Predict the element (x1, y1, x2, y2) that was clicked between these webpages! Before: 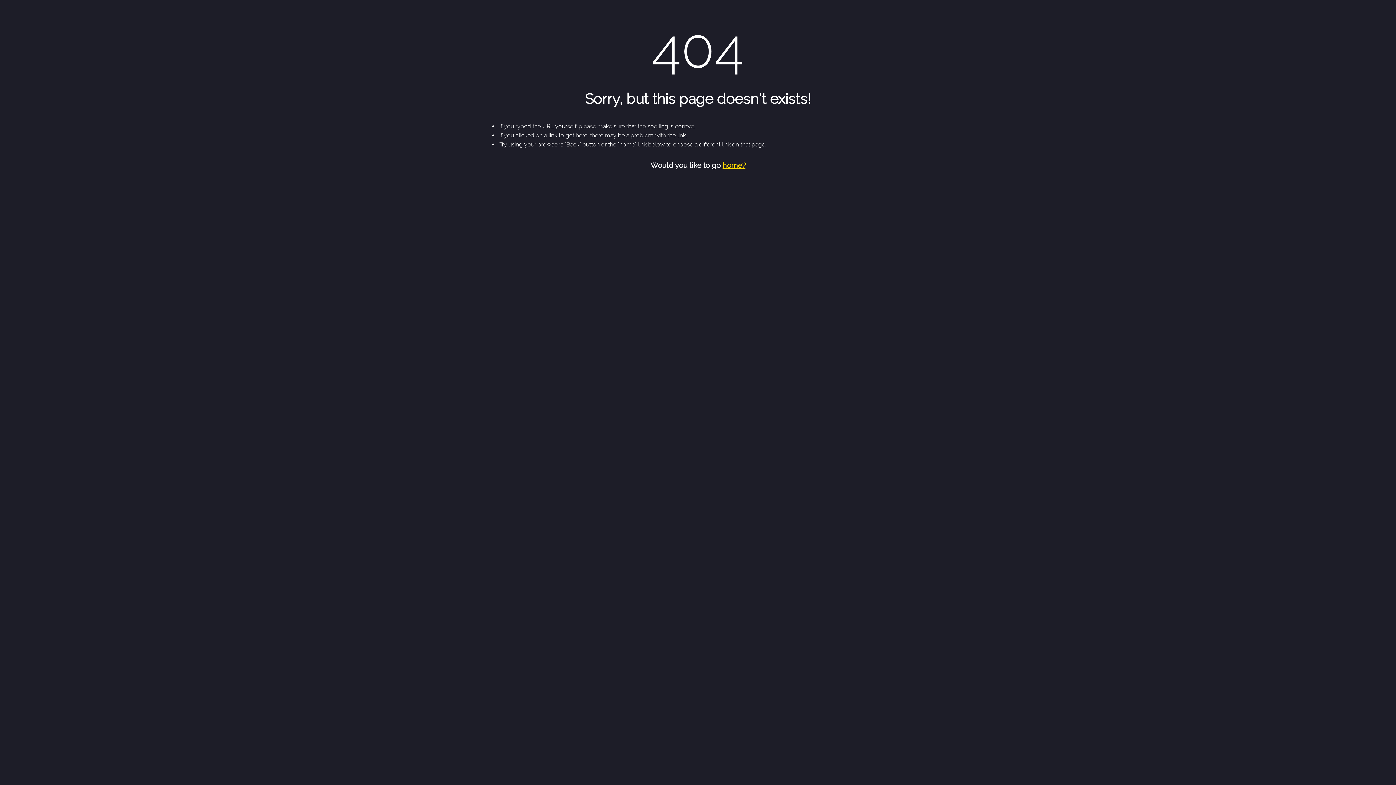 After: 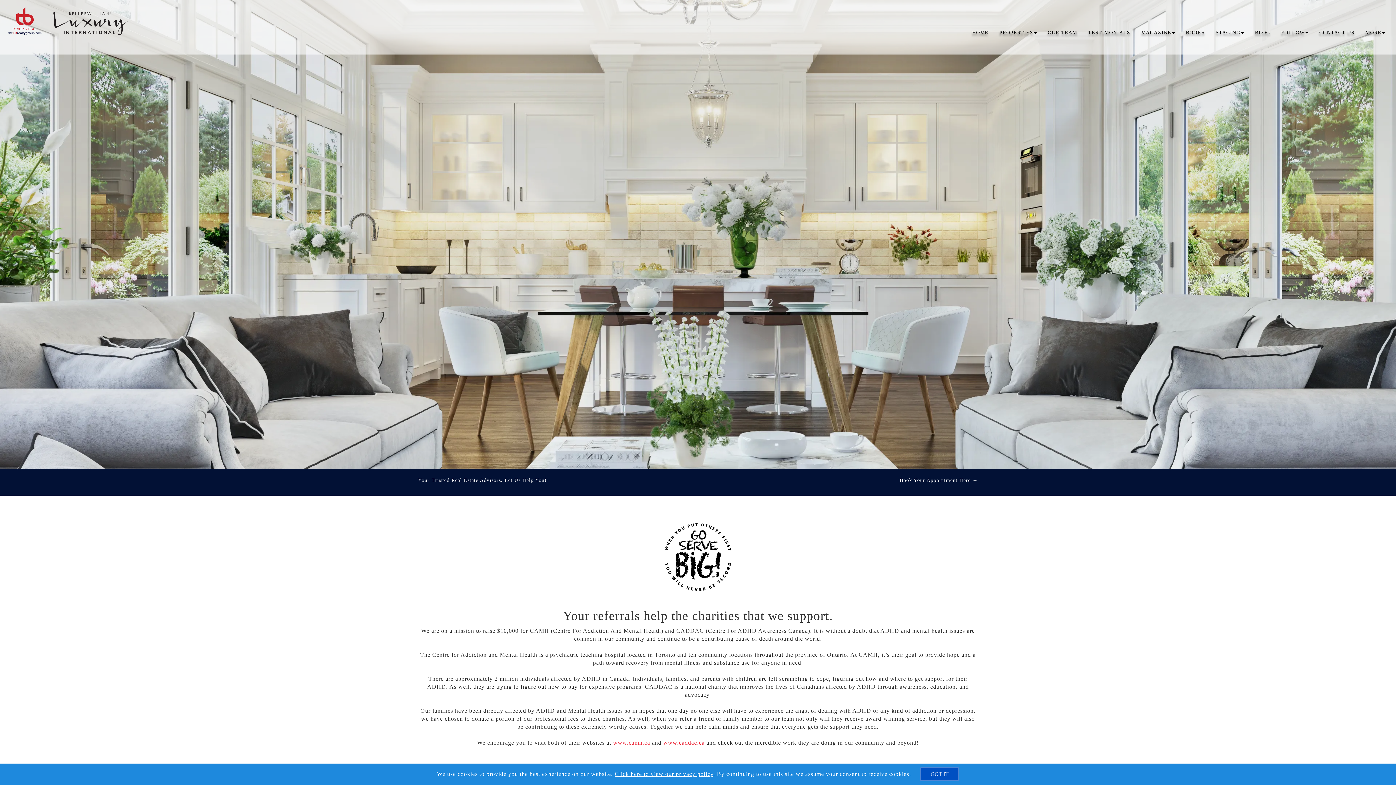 Action: bbox: (722, 161, 745, 169) label: home?